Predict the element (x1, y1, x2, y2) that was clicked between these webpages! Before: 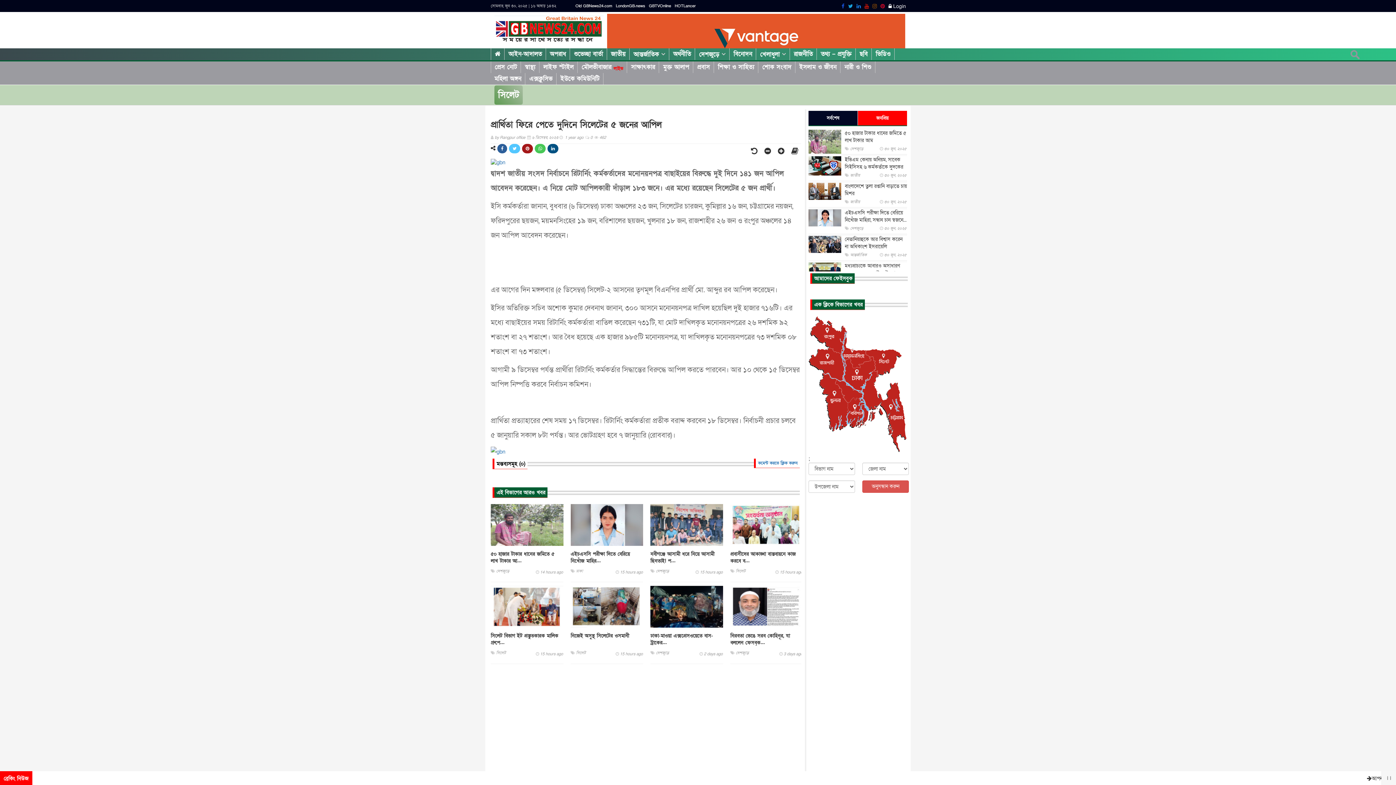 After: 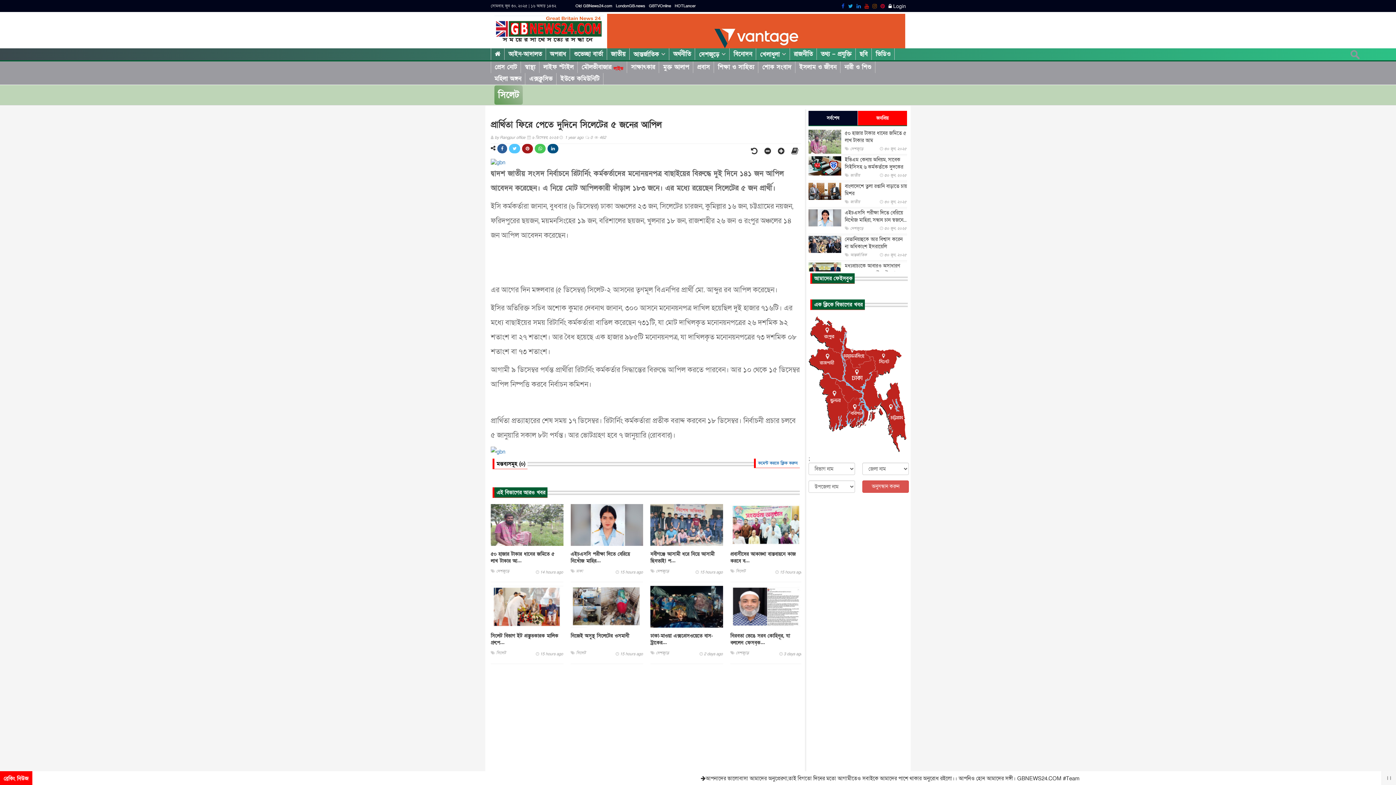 Action: bbox: (509, 143, 520, 153)